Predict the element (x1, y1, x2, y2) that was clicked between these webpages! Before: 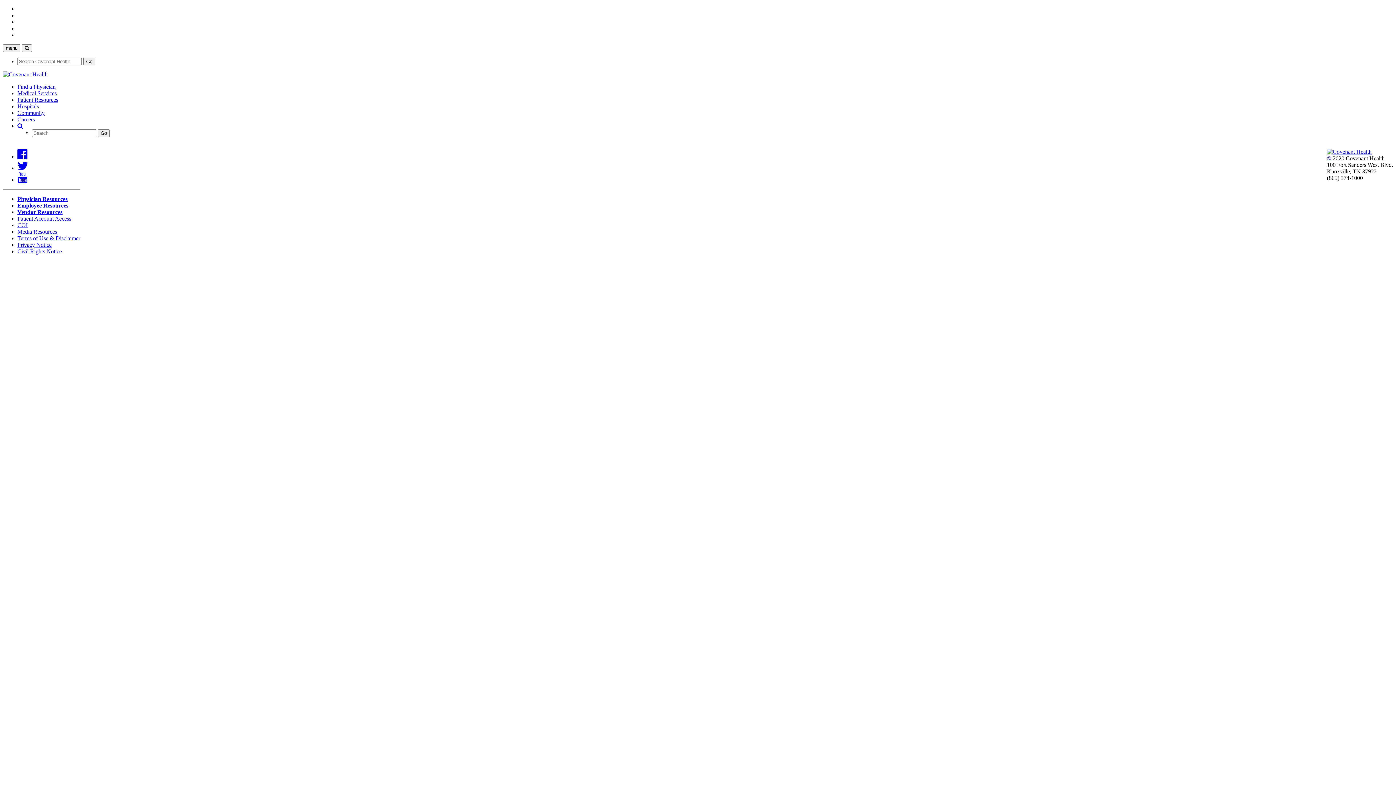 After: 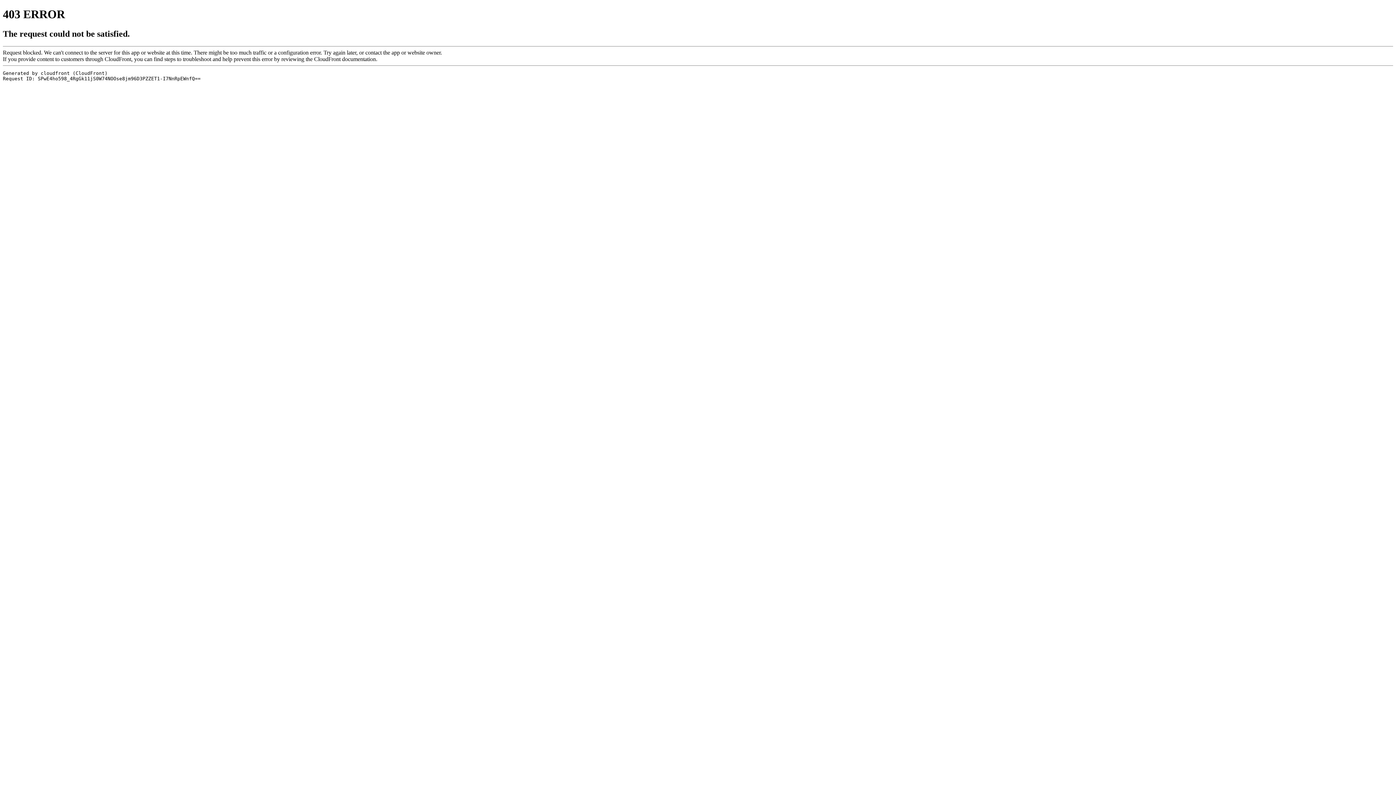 Action: label: © bbox: (1327, 155, 1331, 161)